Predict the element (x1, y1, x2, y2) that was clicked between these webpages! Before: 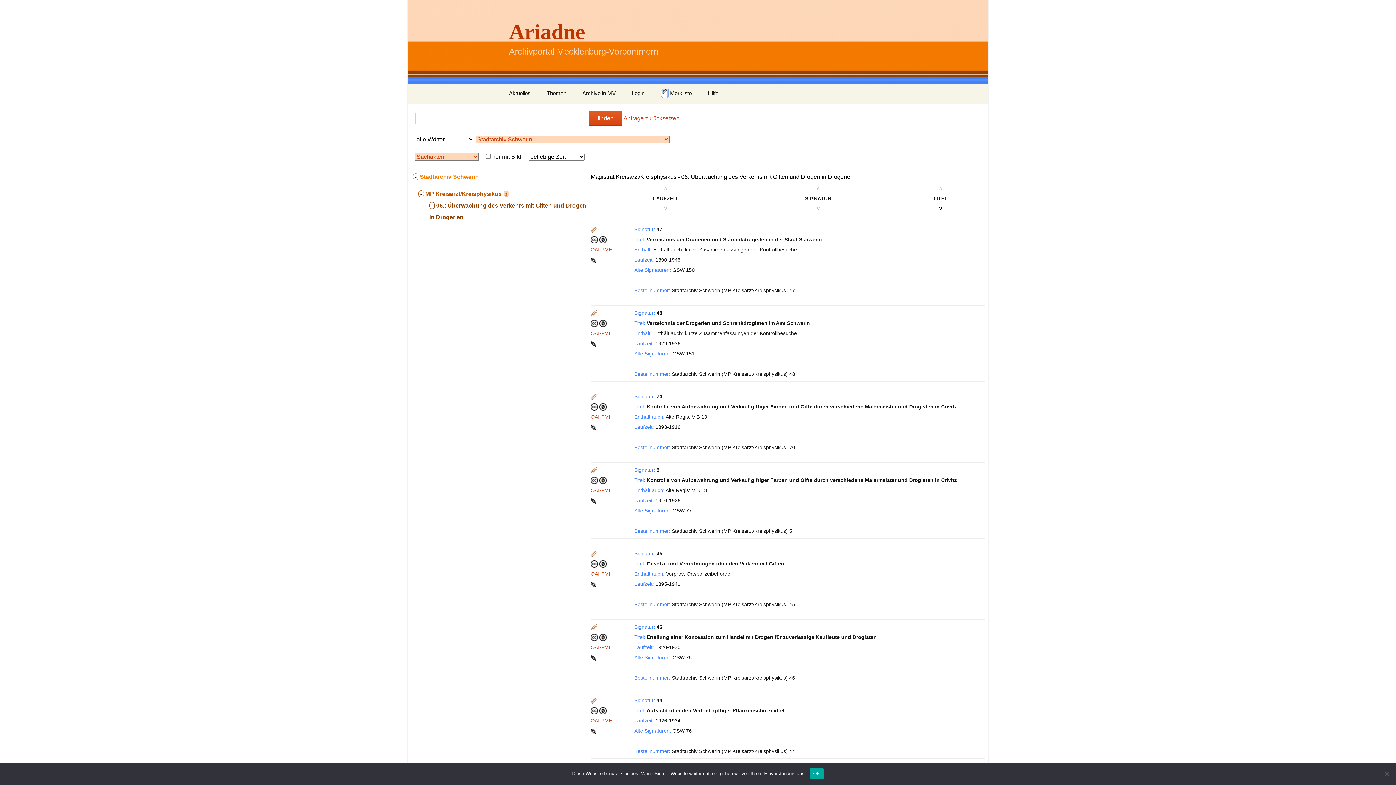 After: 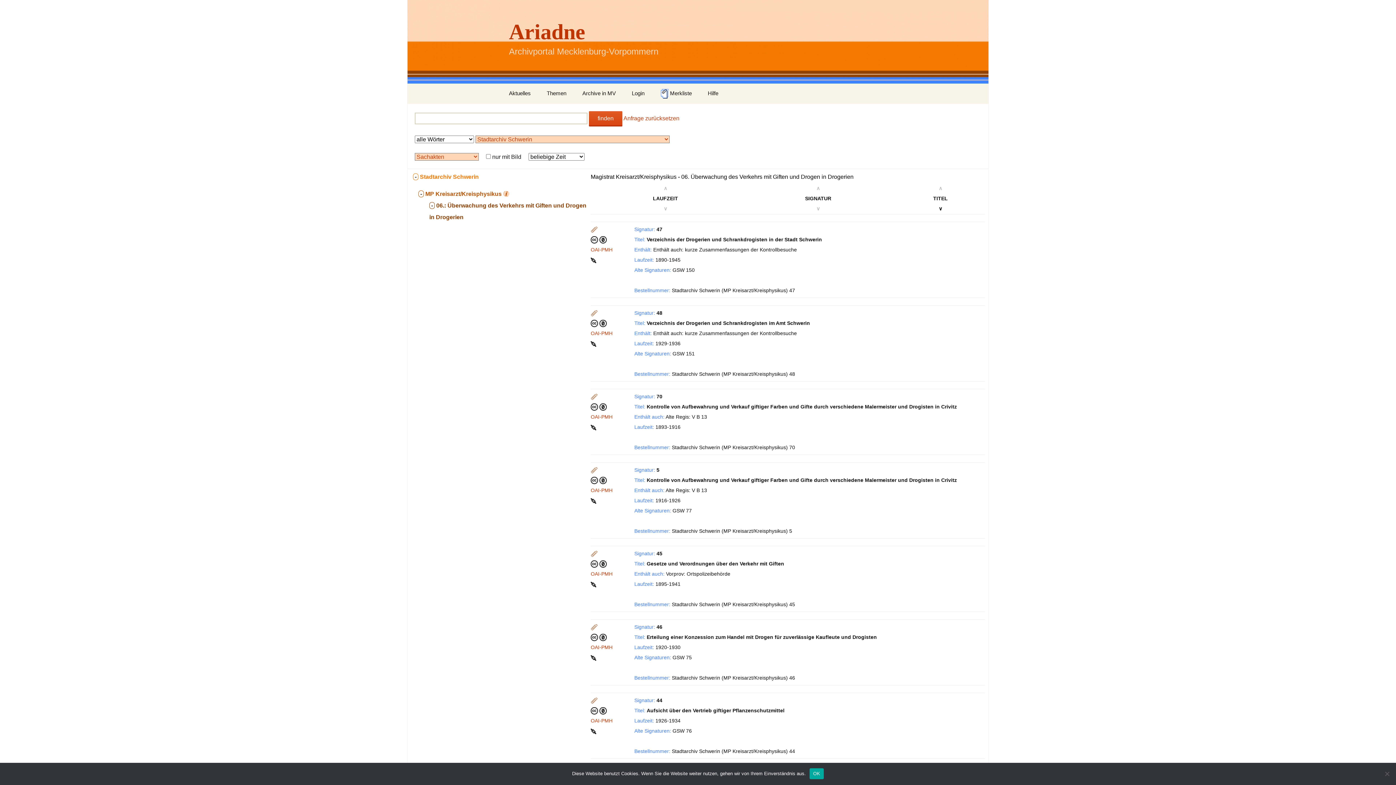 Action: bbox: (590, 393, 598, 399)